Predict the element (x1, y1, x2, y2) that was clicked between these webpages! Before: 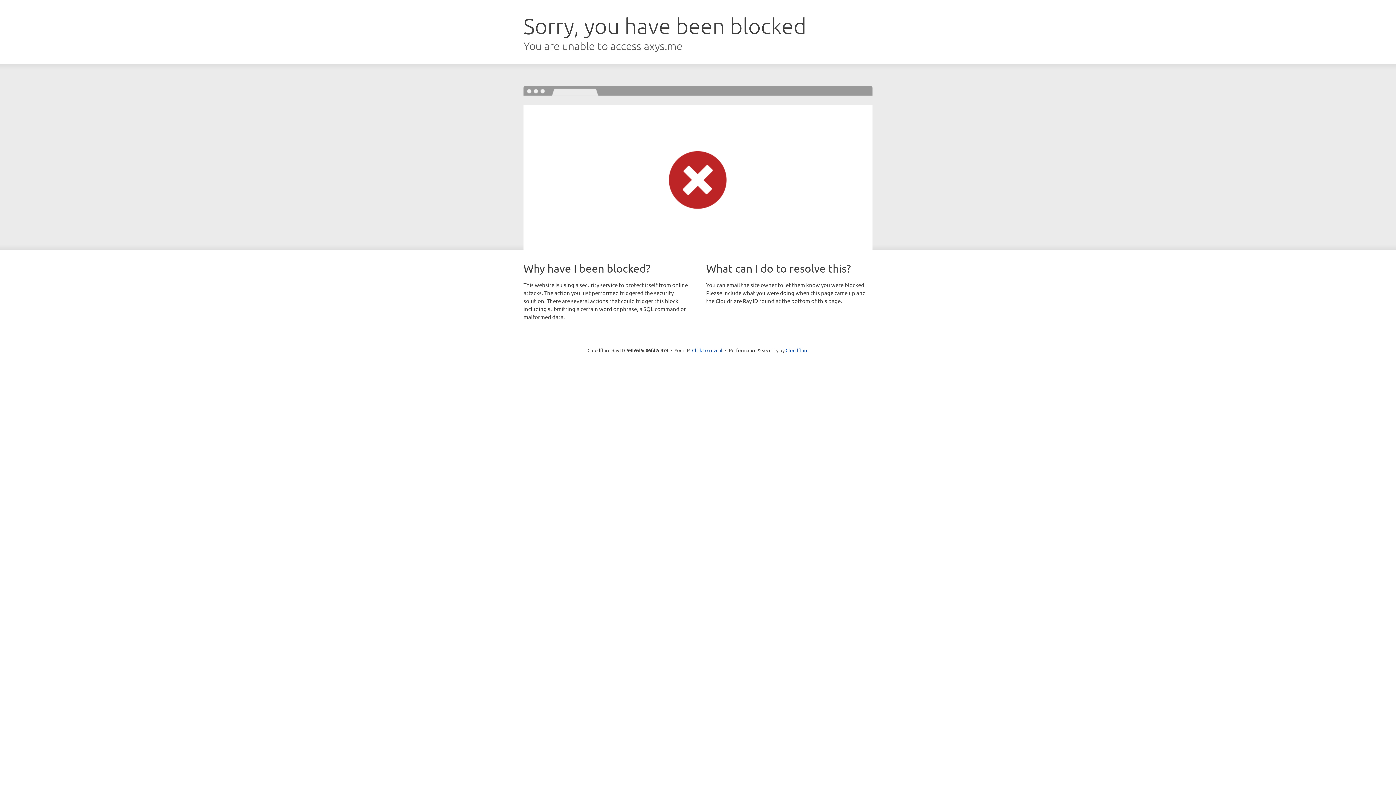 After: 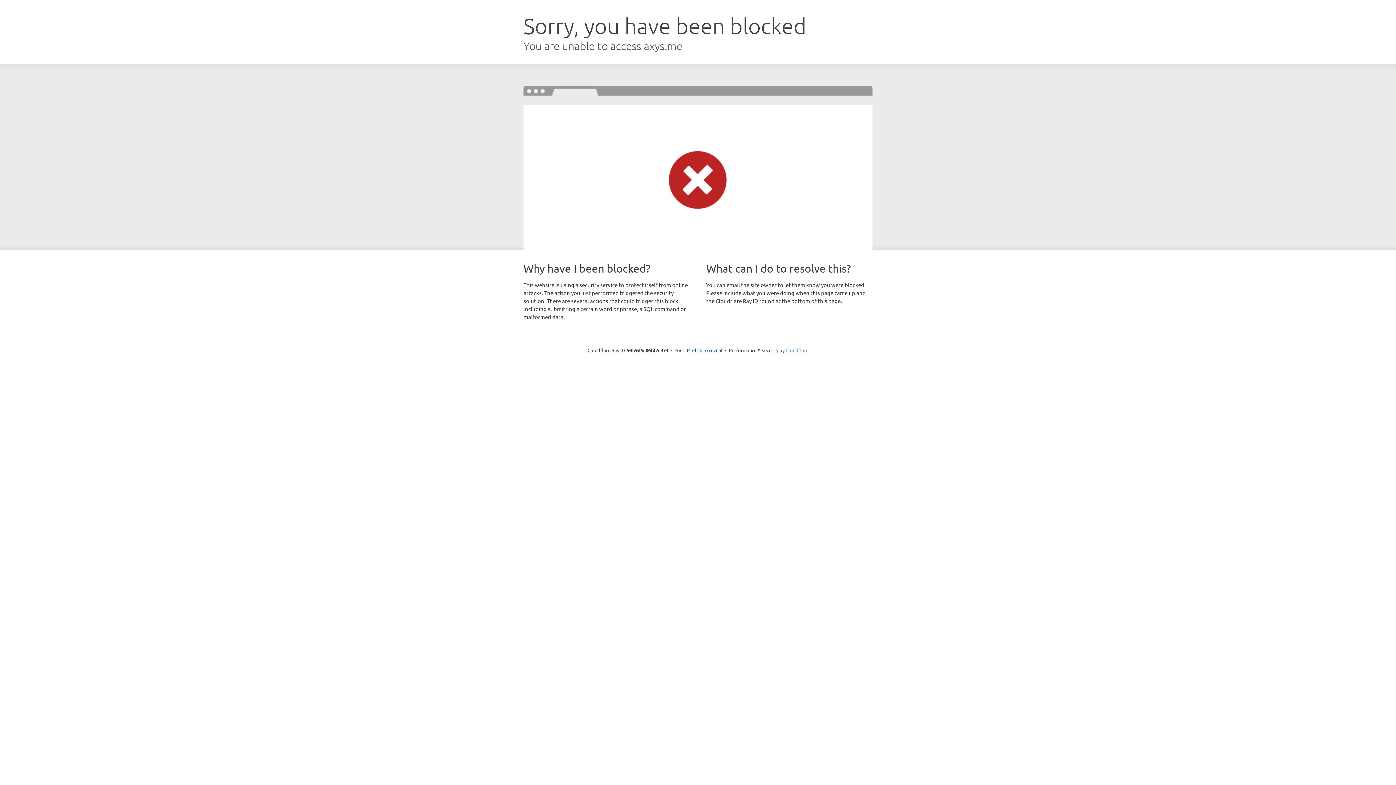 Action: bbox: (785, 347, 808, 353) label: Cloudflare